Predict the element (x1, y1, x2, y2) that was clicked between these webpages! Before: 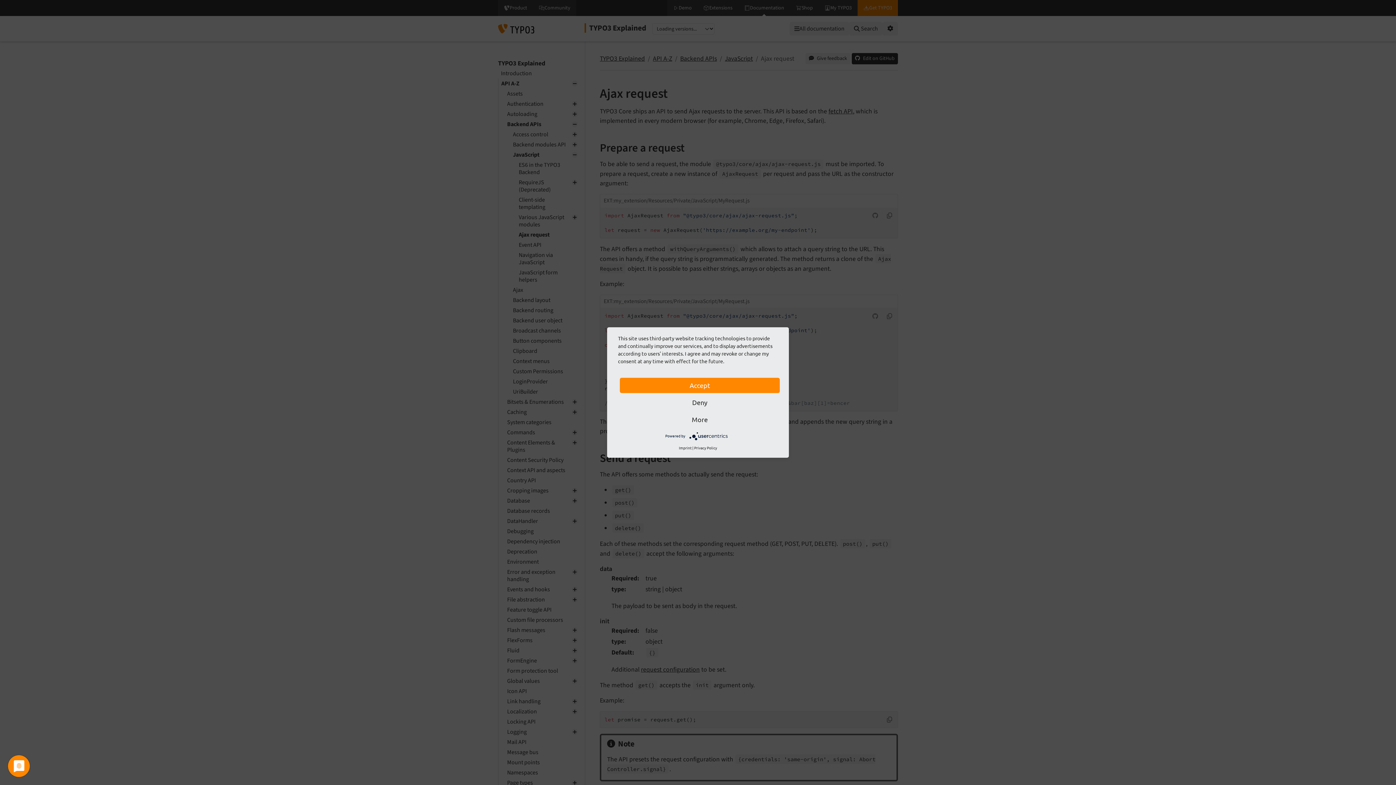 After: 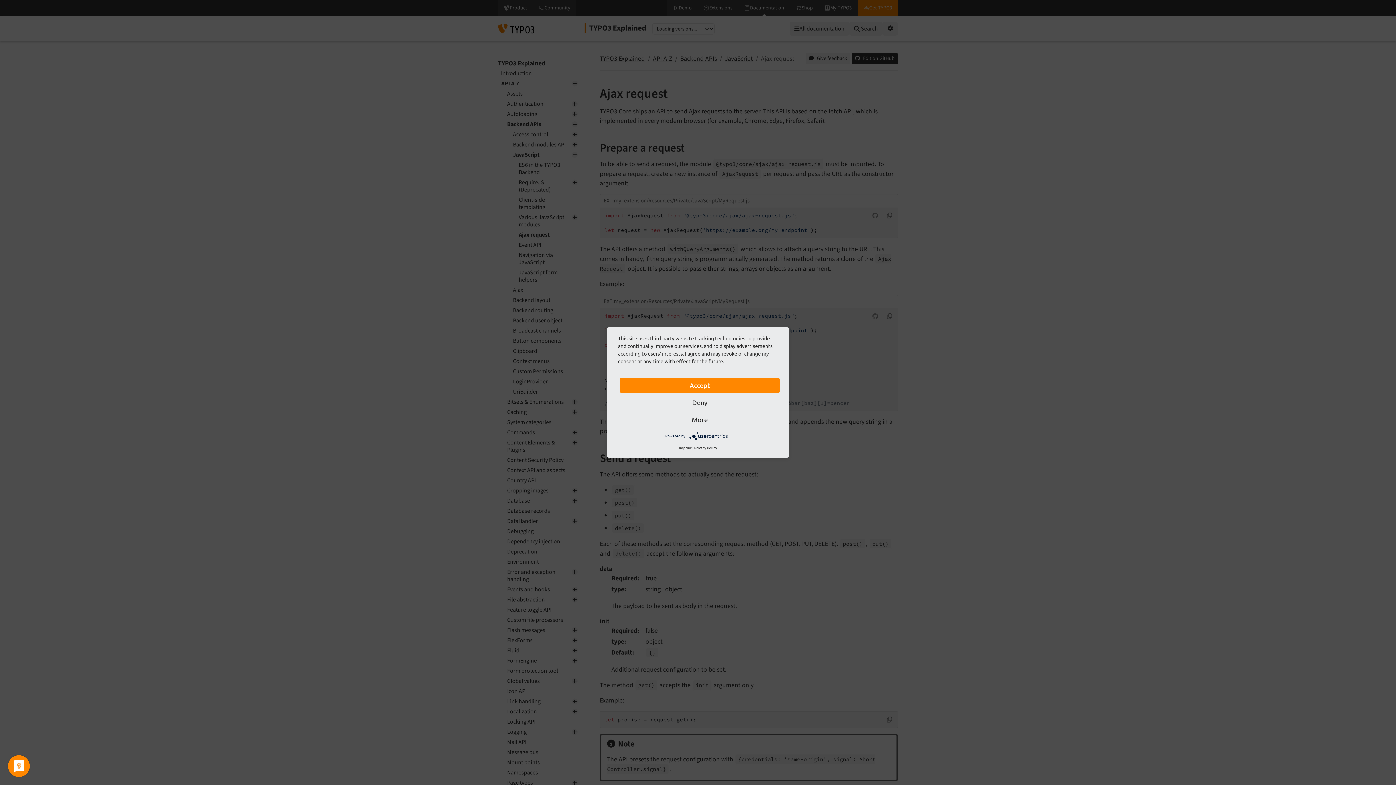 Action: bbox: (689, 433, 730, 438)